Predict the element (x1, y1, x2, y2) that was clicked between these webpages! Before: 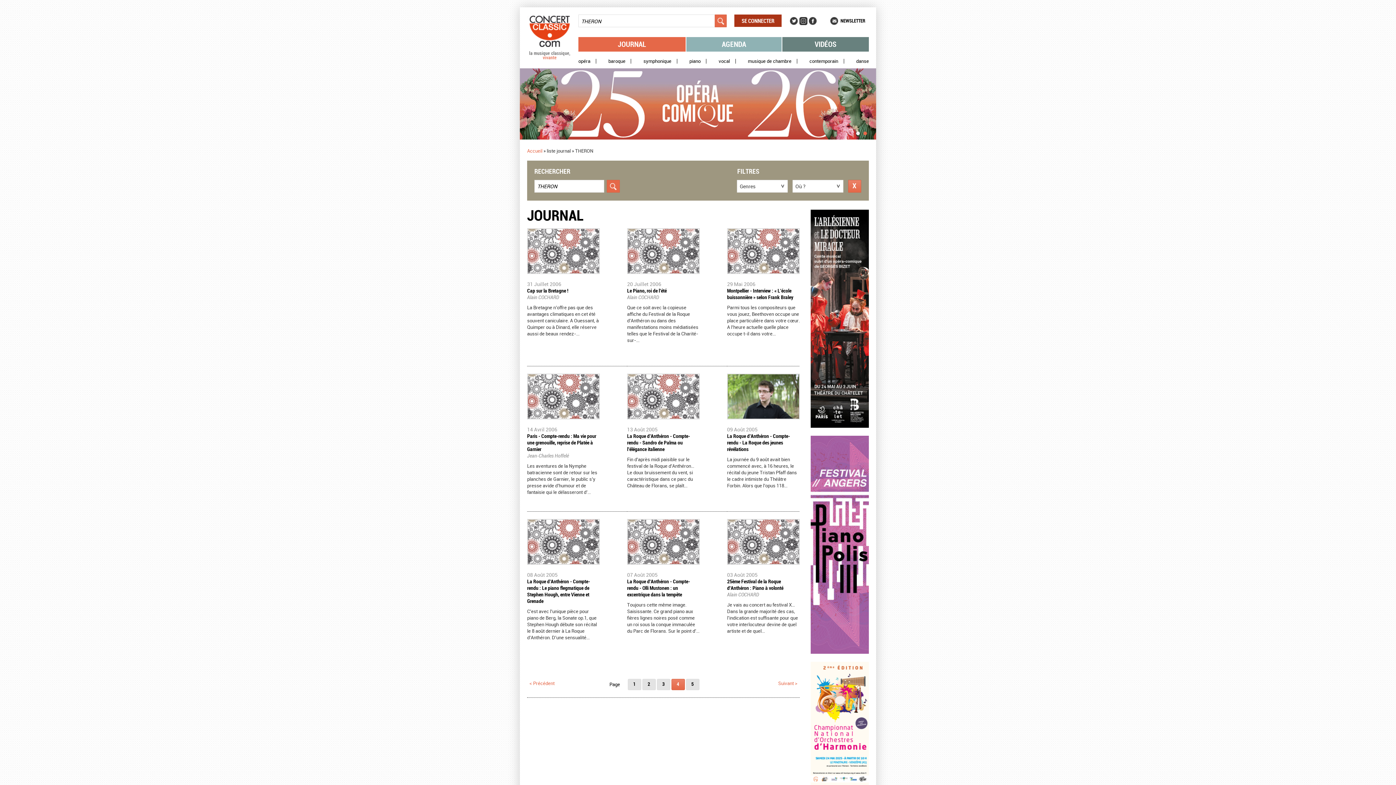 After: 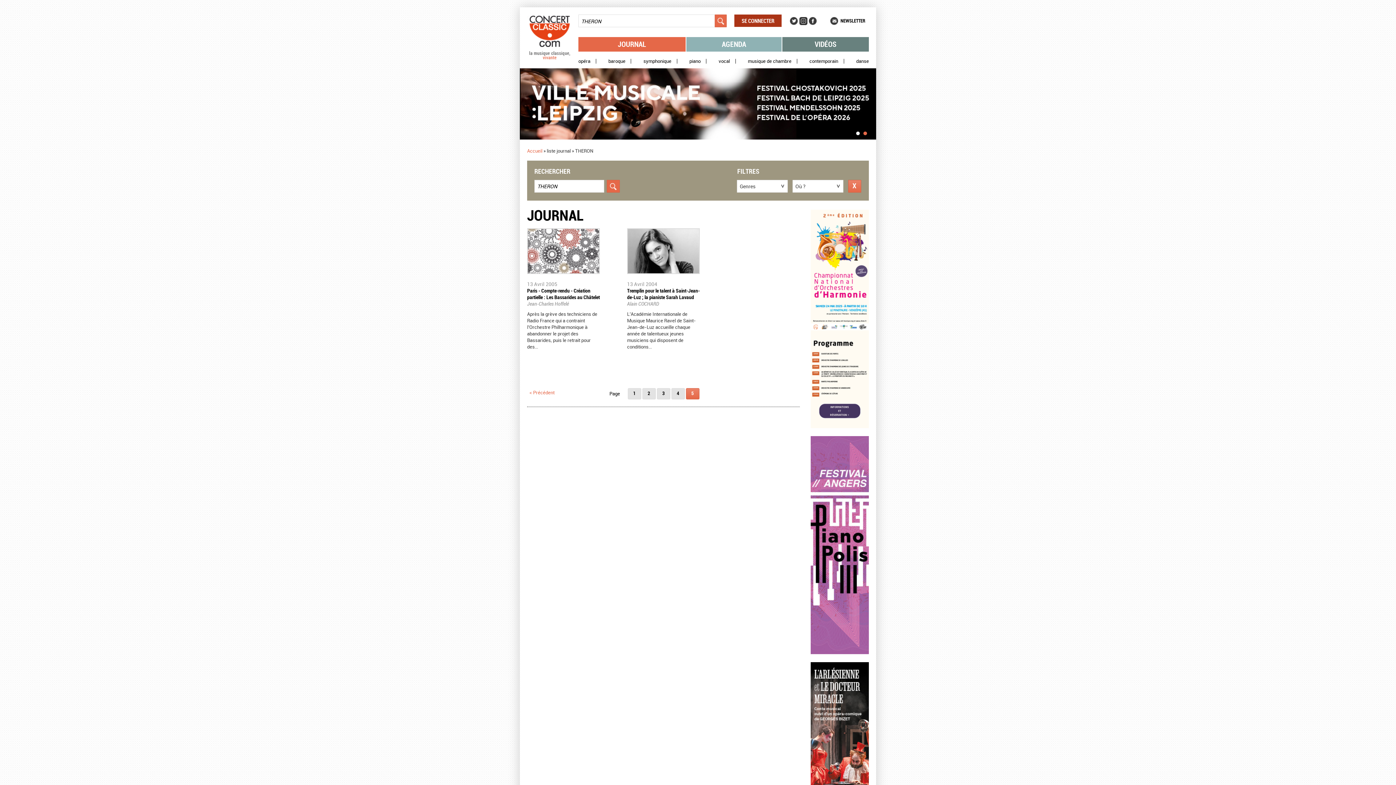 Action: label: 5 bbox: (686, 679, 699, 690)